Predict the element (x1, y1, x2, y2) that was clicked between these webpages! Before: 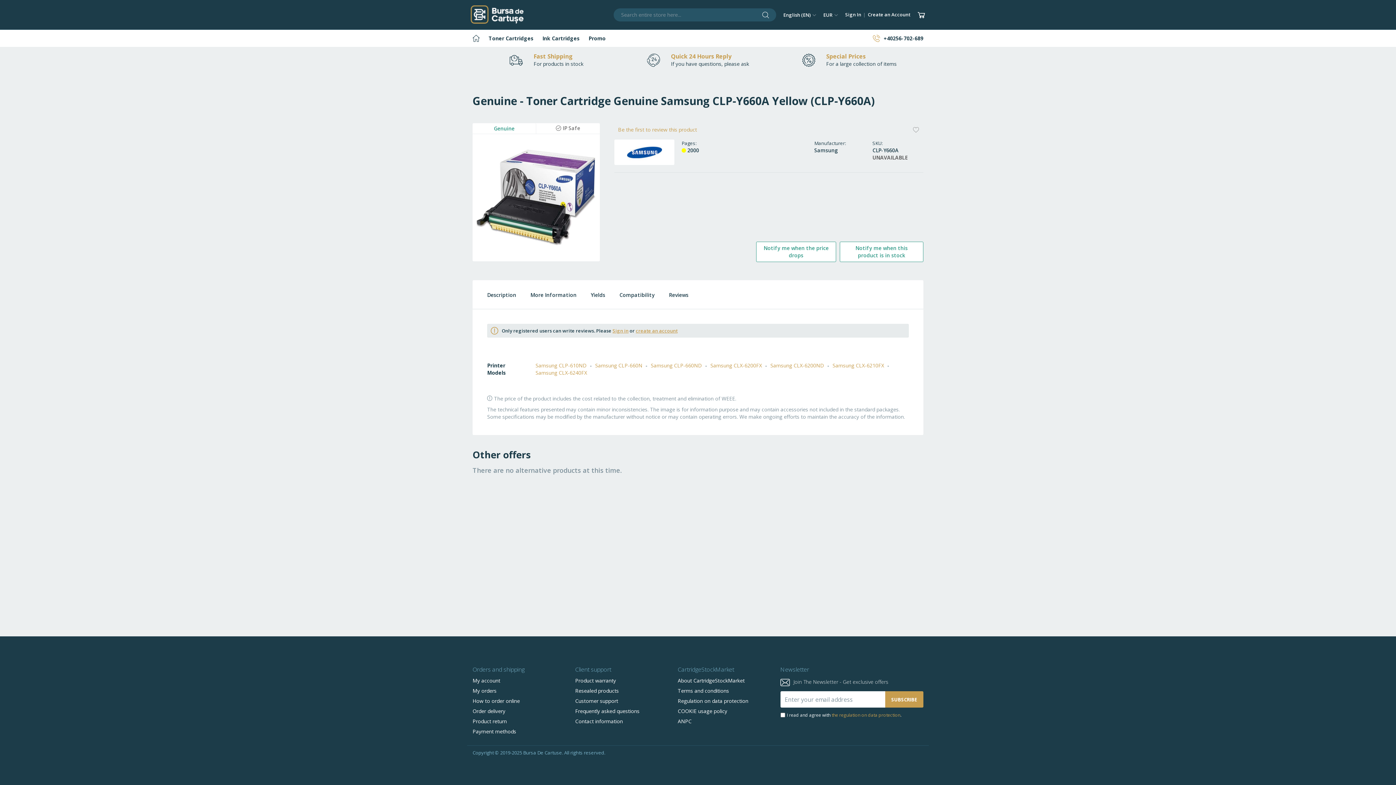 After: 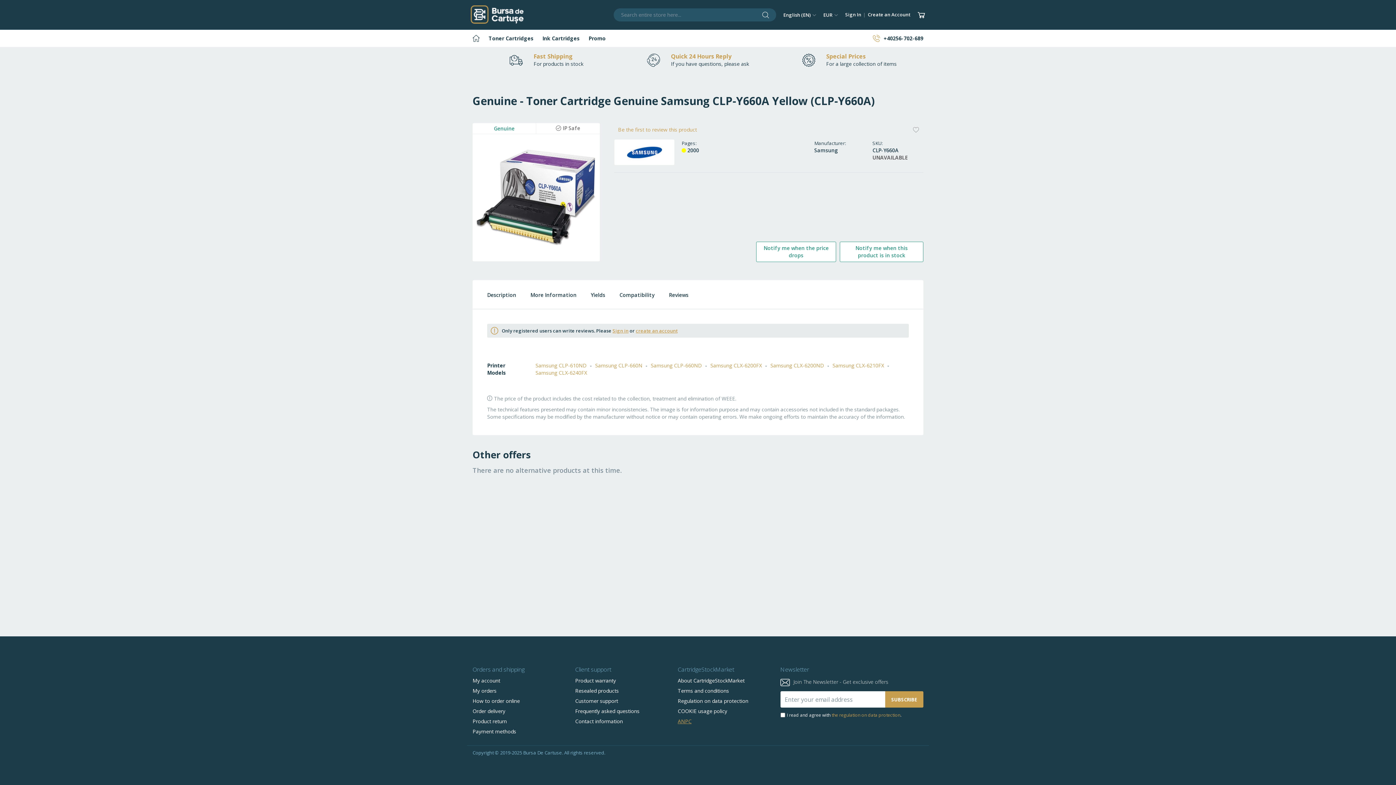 Action: label: ANPC bbox: (677, 714, 691, 728)